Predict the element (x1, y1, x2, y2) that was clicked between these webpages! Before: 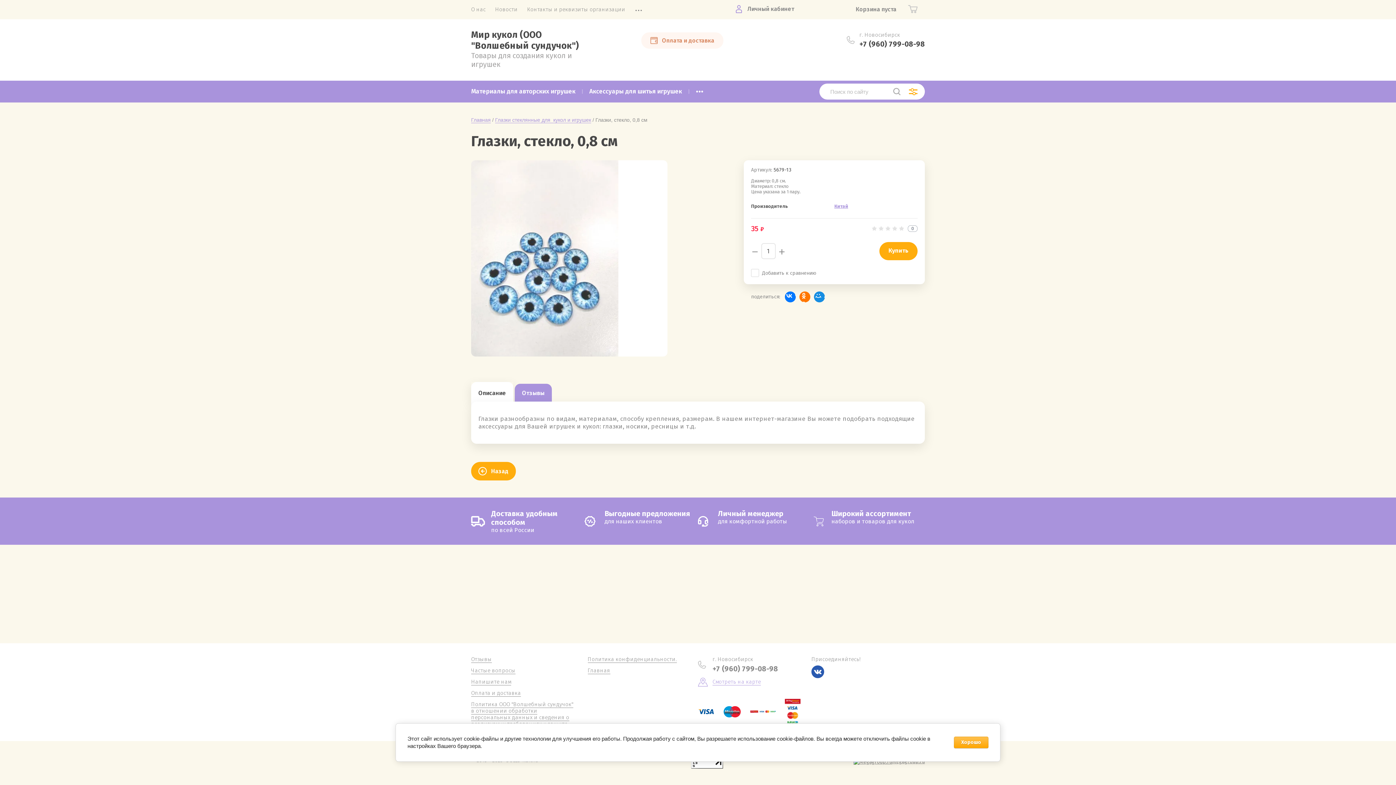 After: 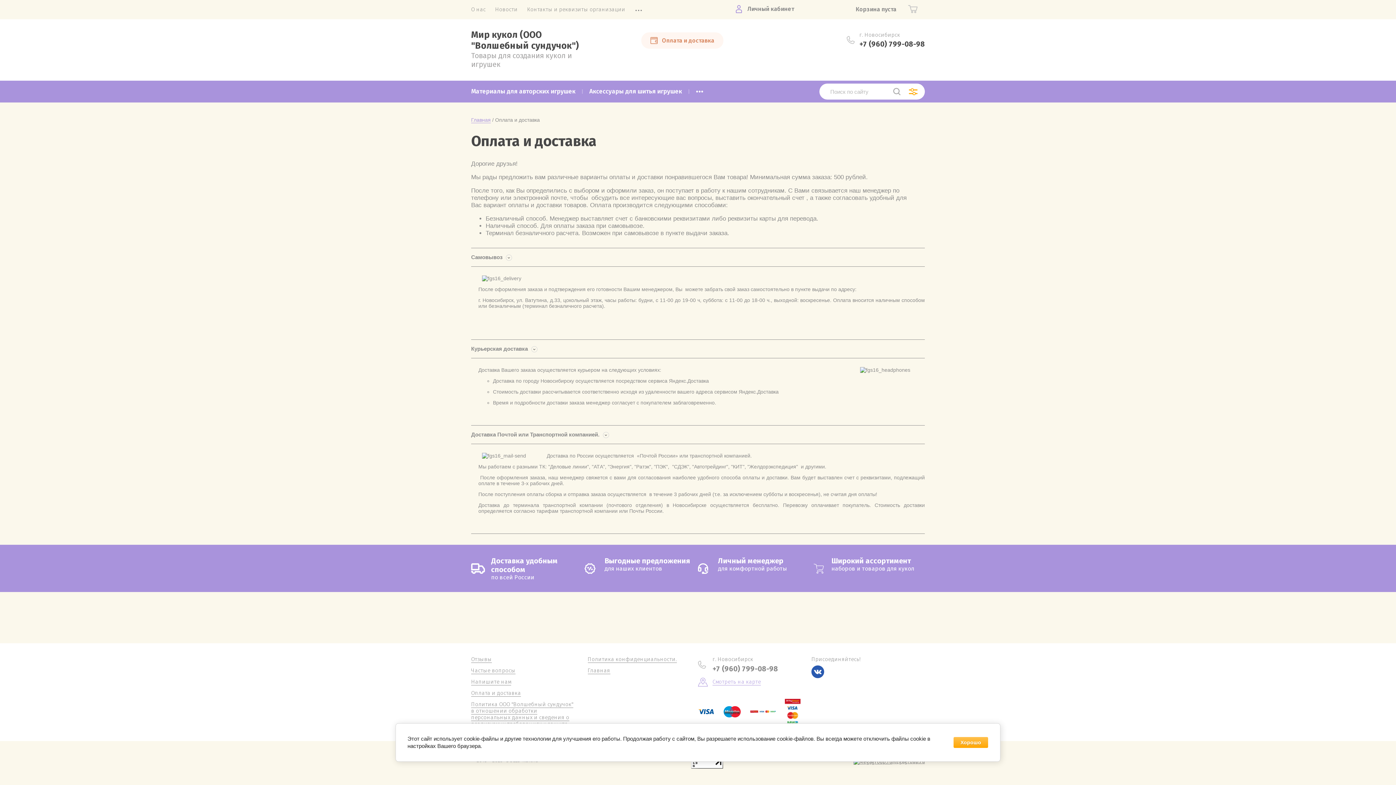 Action: label: Оплата и доставка bbox: (471, 690, 521, 696)